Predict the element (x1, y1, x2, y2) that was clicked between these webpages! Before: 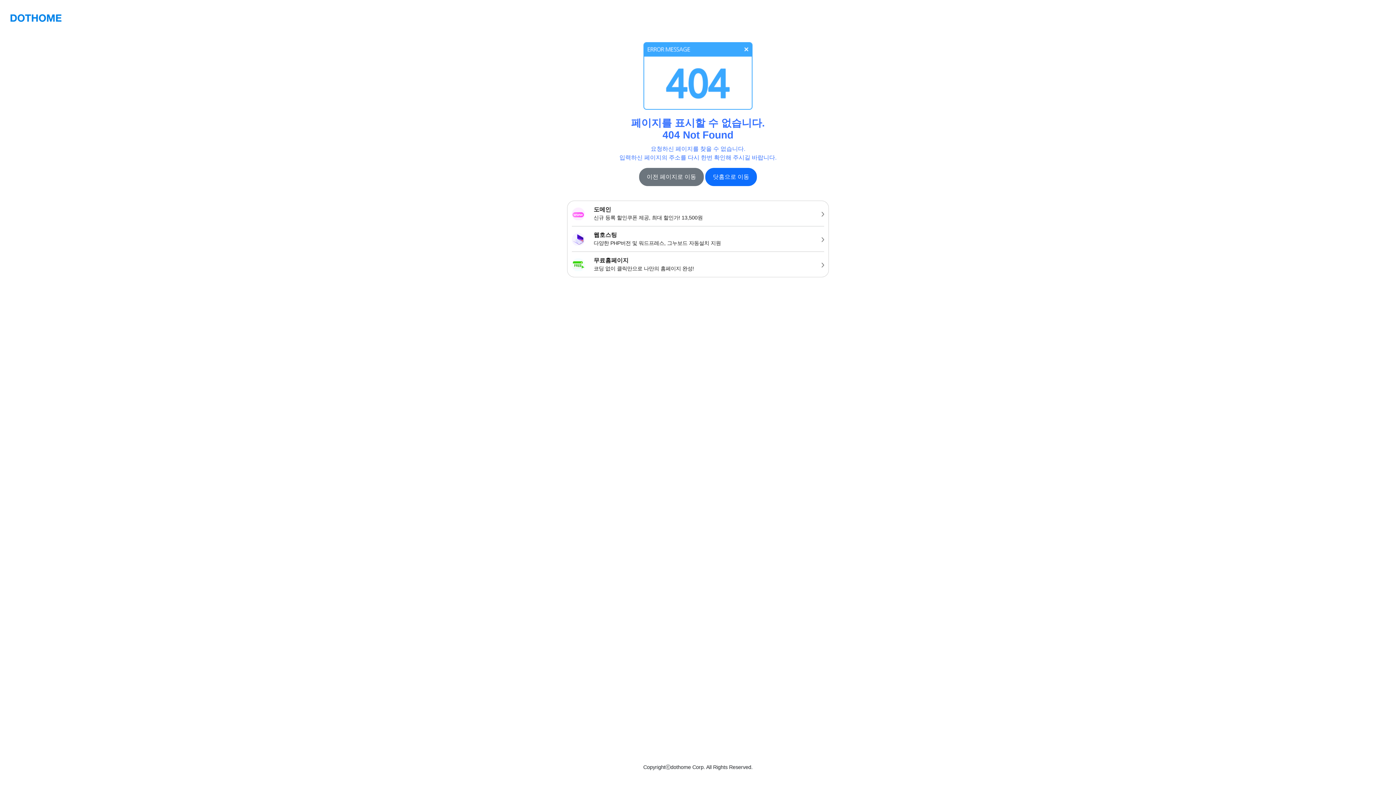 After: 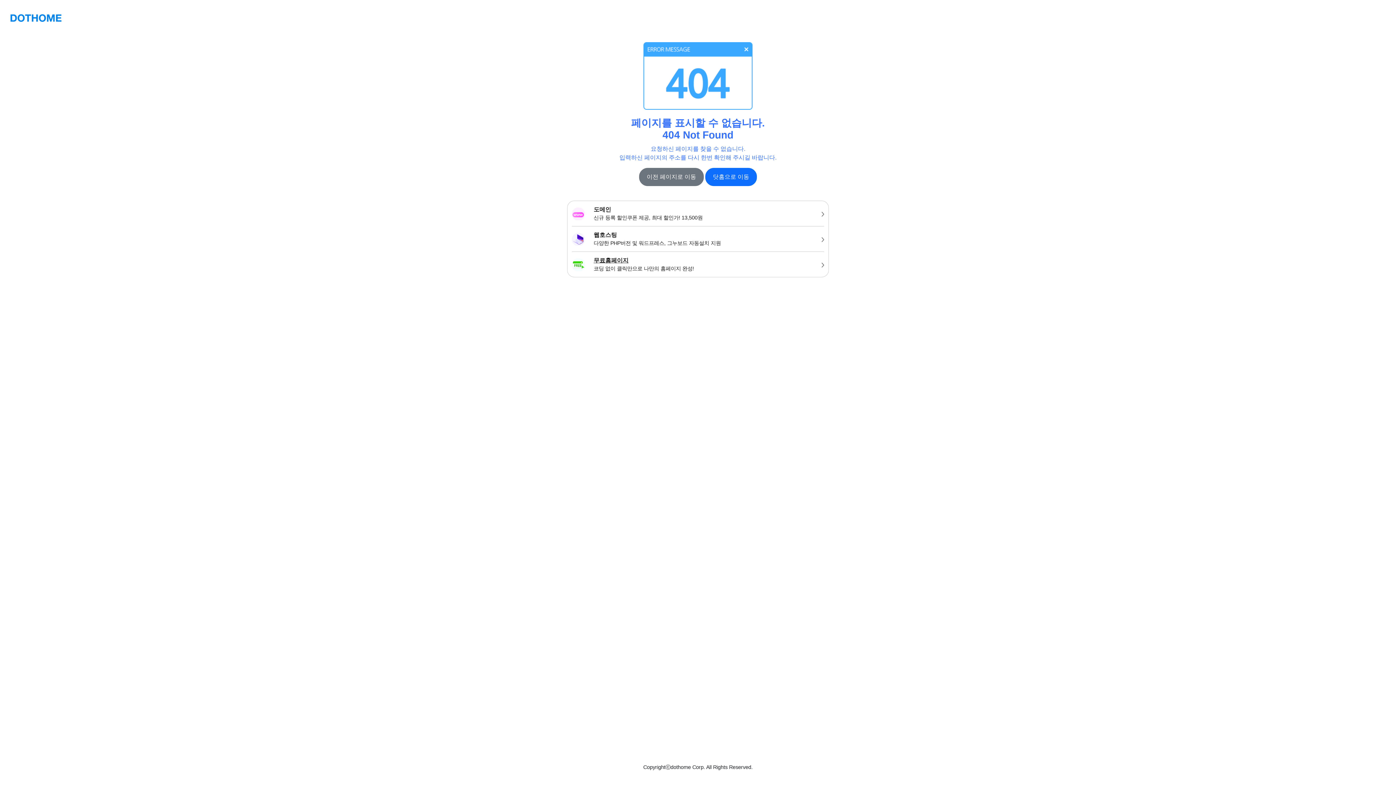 Action: label: 무료홈페이지
코딩 없이 클릭만으로 나만의 홈페이지 완성! bbox: (567, 252, 828, 277)